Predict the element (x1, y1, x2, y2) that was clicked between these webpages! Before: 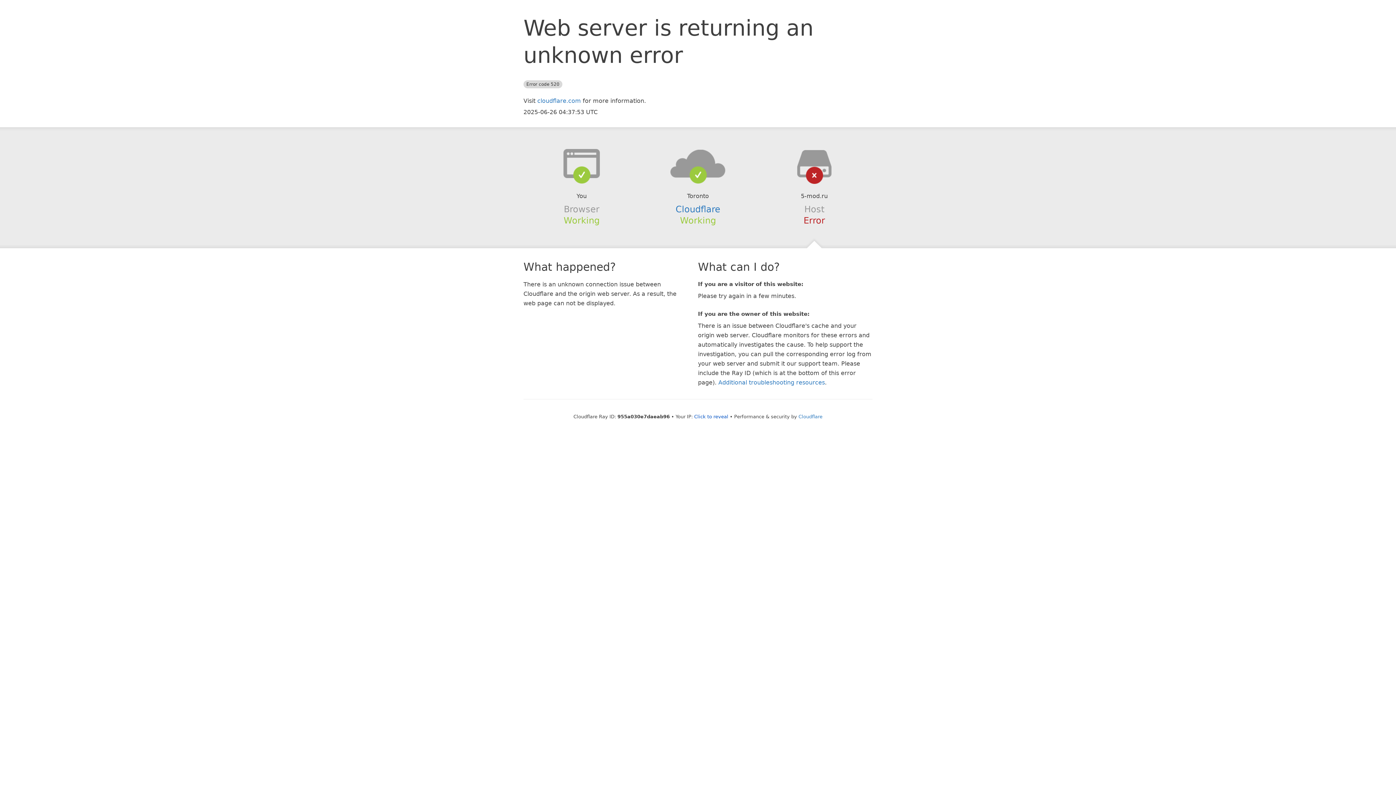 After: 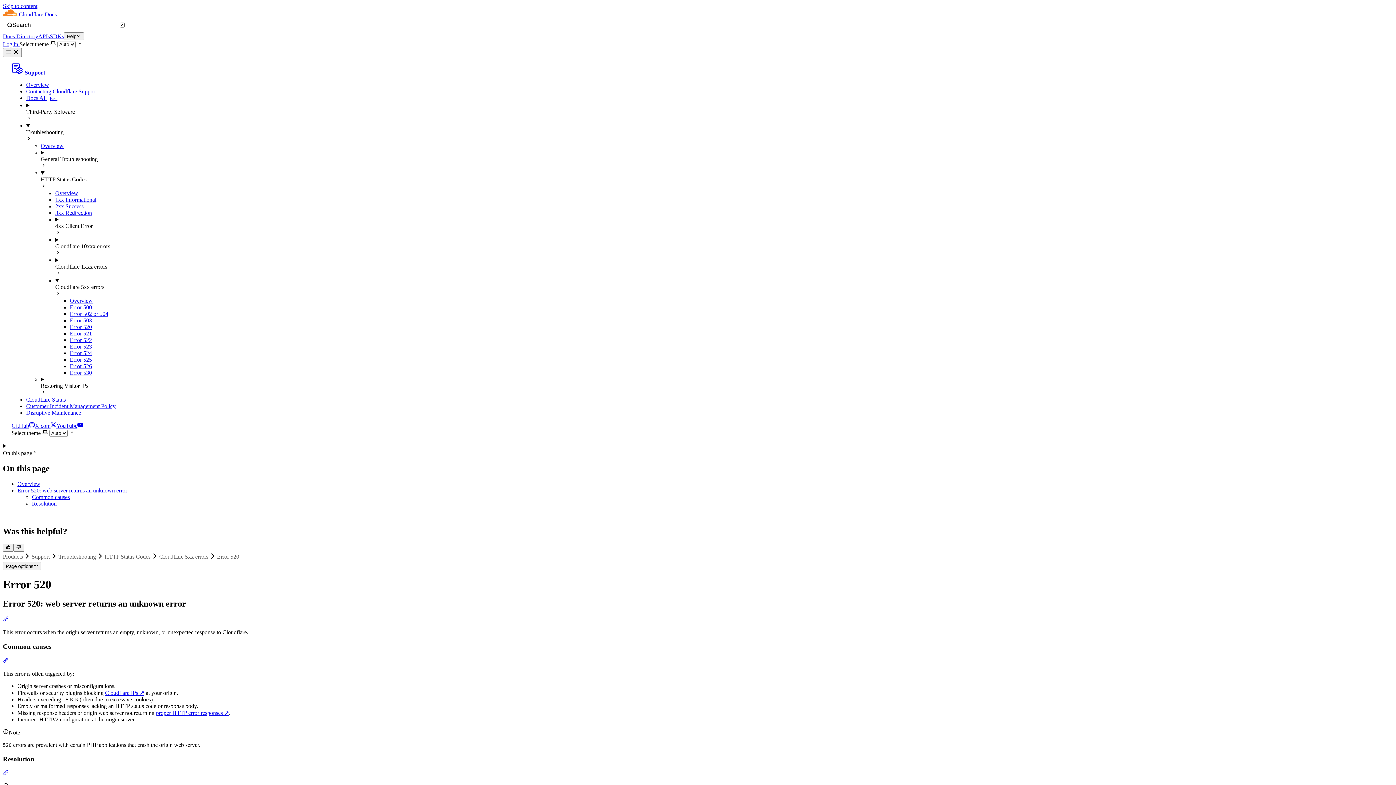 Action: bbox: (718, 379, 825, 386) label: Additional troubleshooting resources